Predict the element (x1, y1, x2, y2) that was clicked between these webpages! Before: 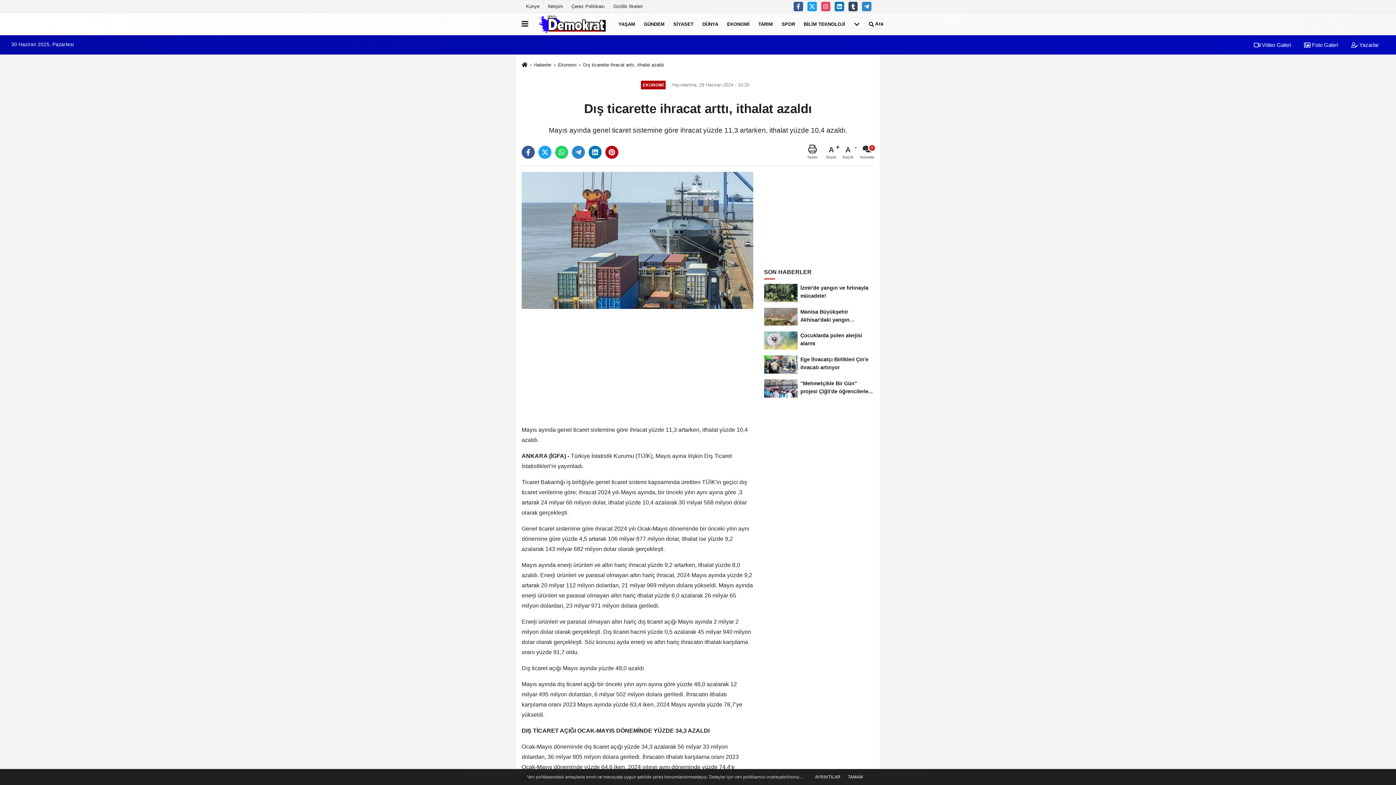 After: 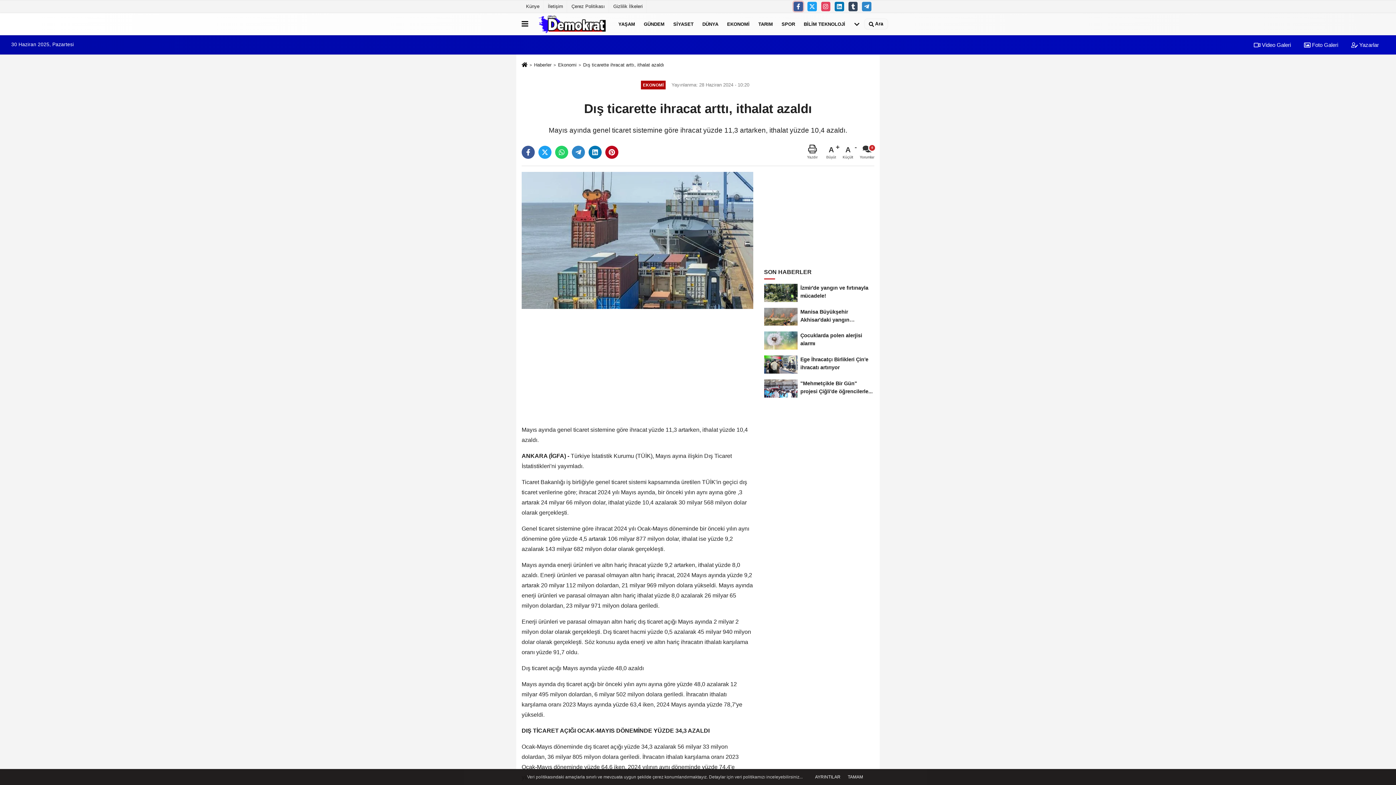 Action: bbox: (793, 1, 803, 11)